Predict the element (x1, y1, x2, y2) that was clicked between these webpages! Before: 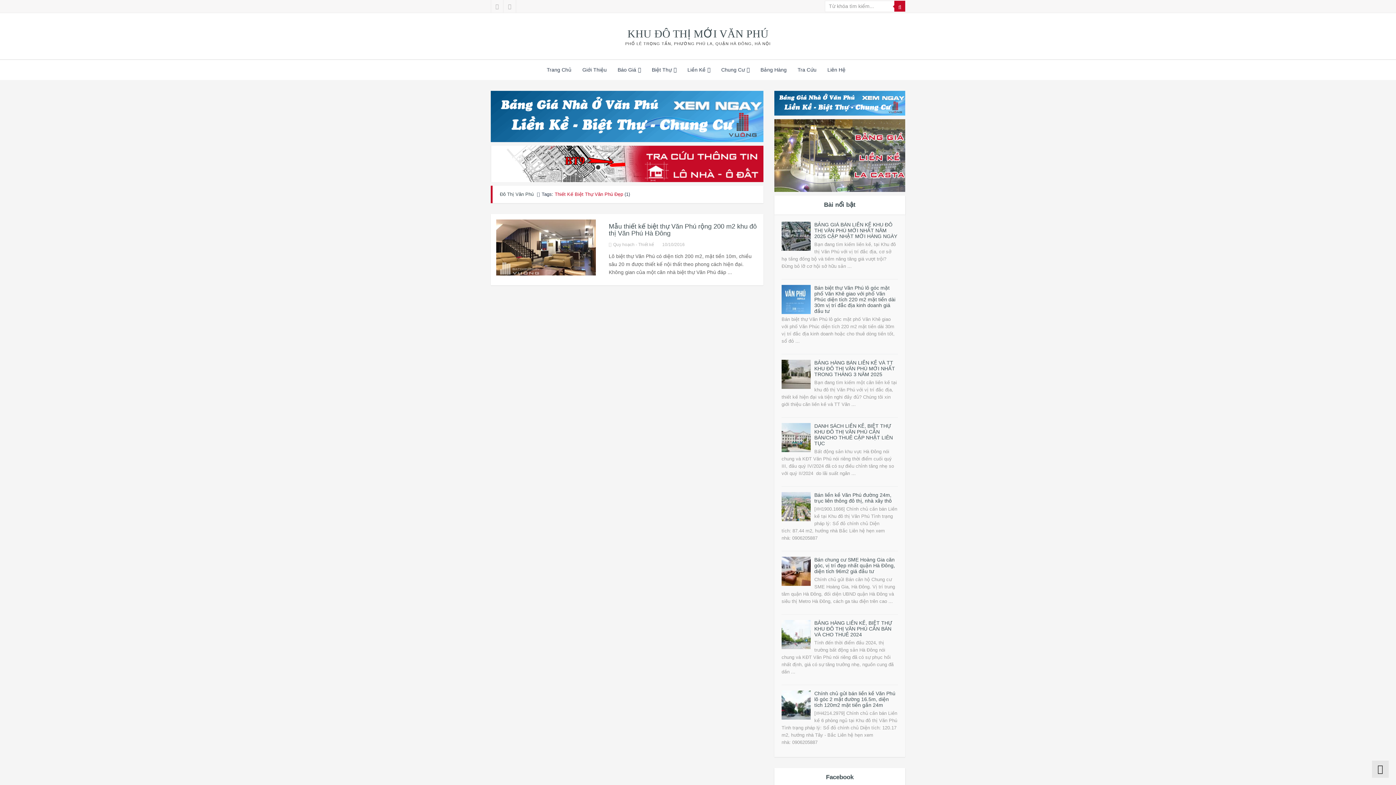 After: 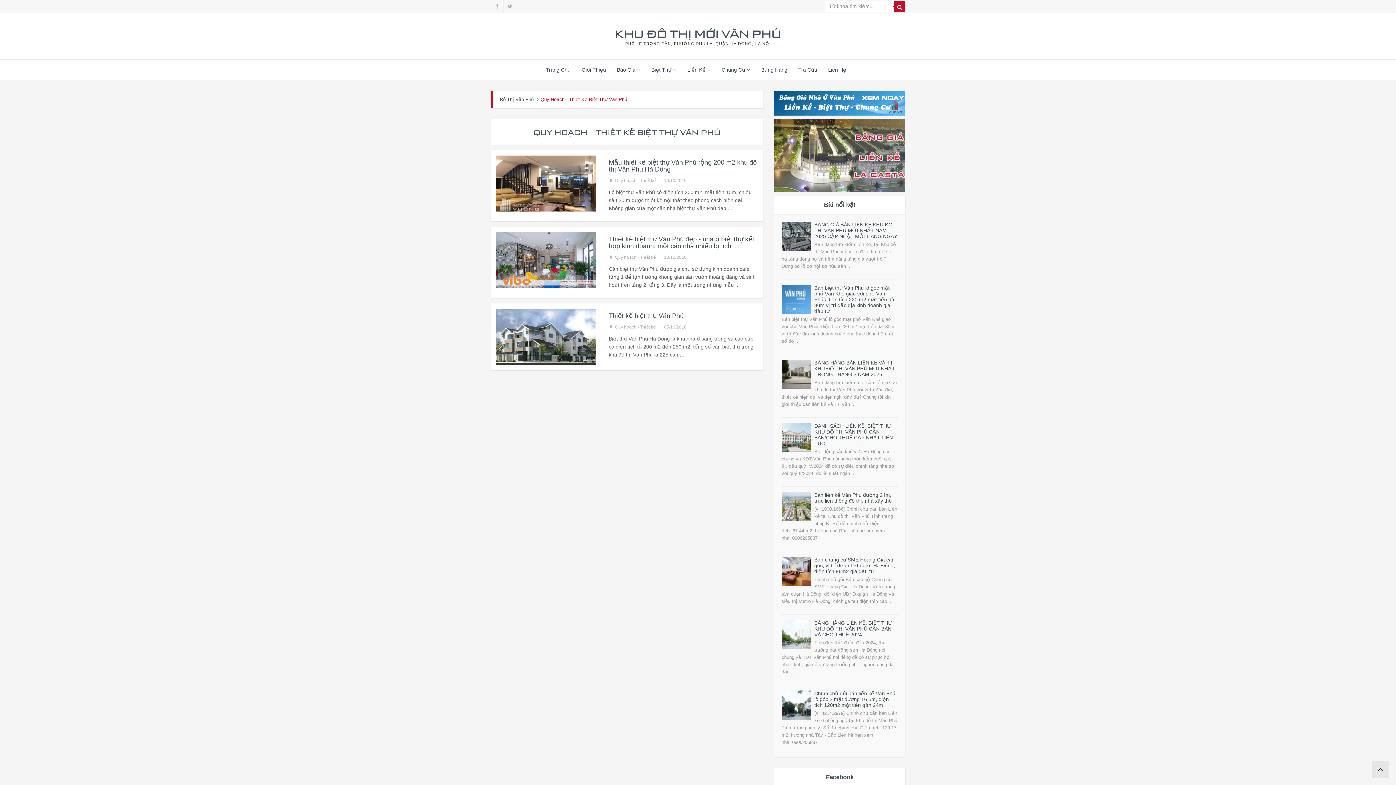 Action: bbox: (608, 242, 654, 247) label: Quy hoạch - Thiết kế